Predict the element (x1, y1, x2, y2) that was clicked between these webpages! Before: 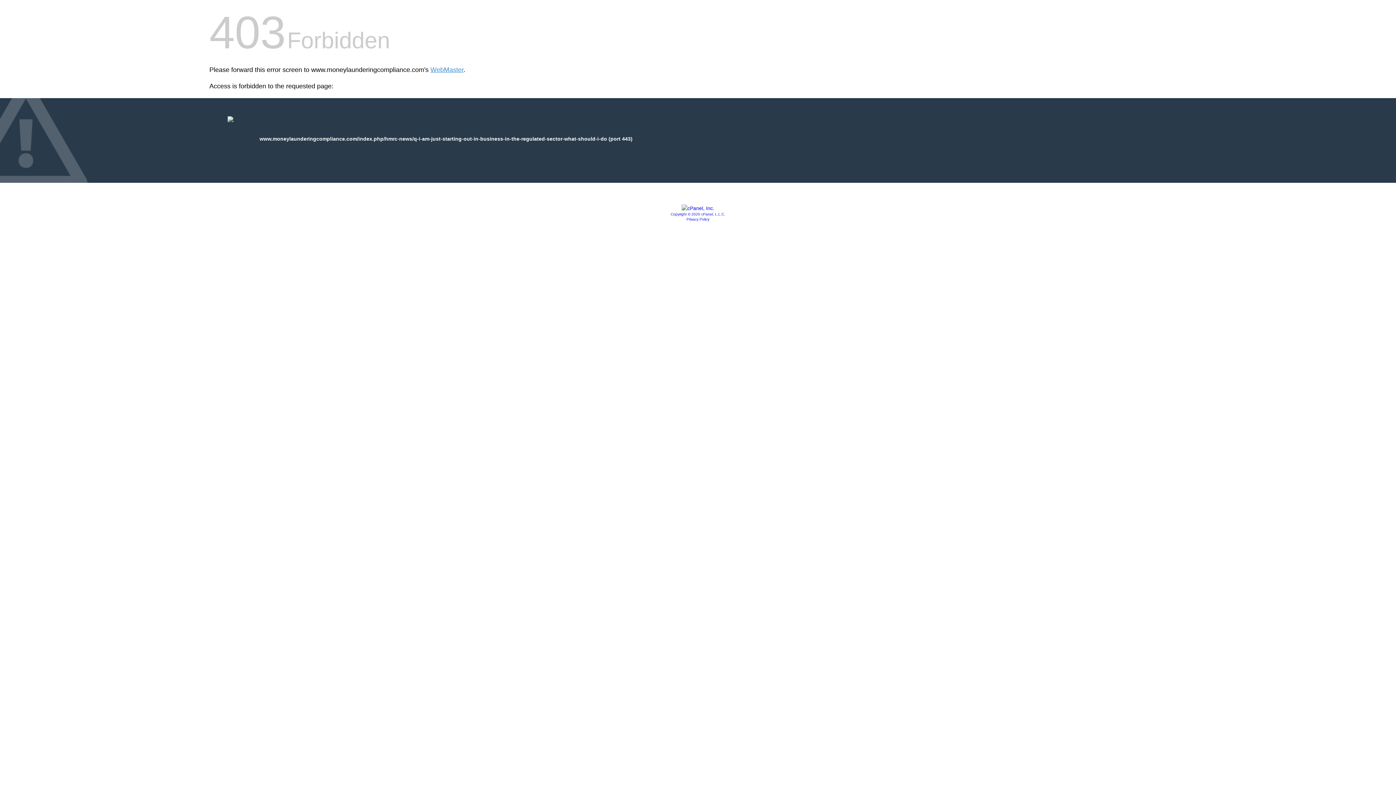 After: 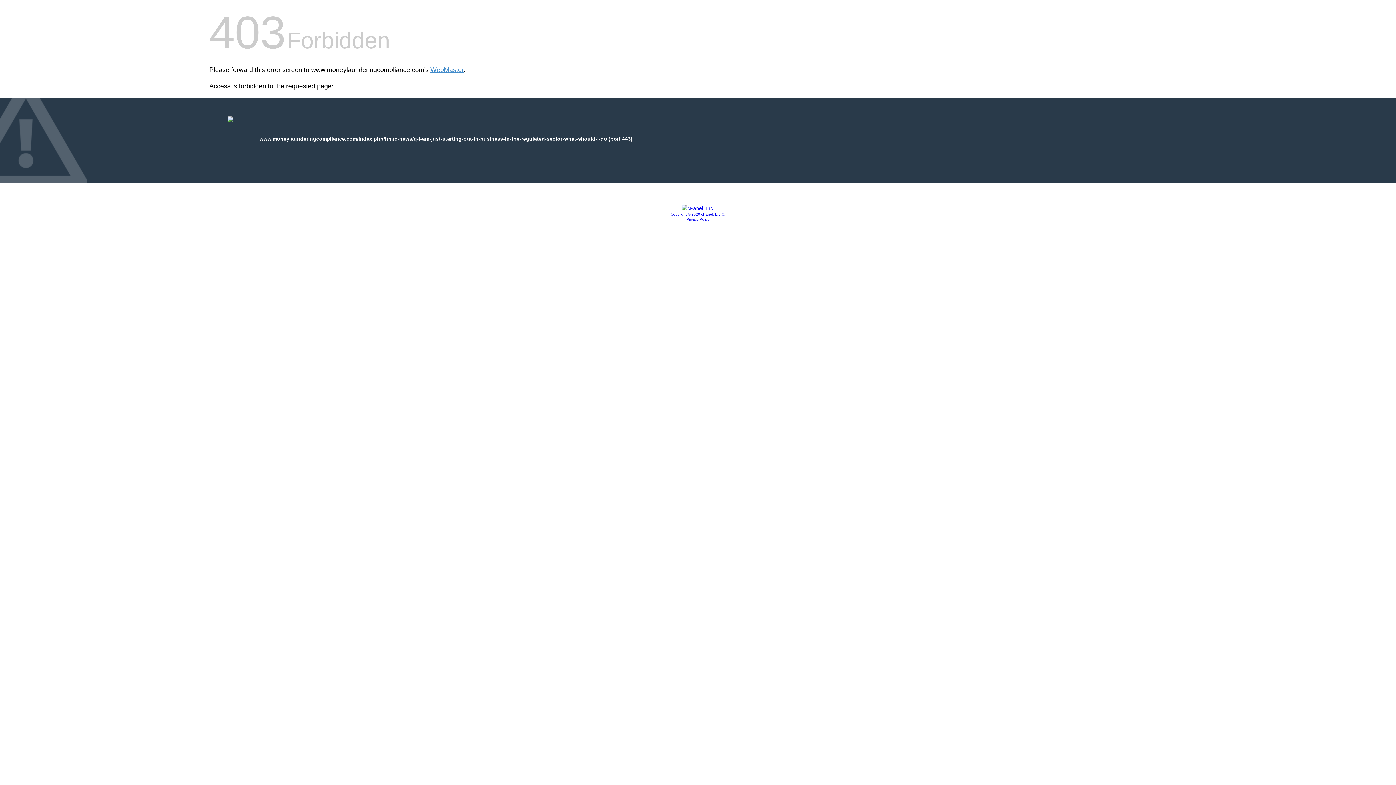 Action: bbox: (686, 217, 709, 221) label: Privacy Policy